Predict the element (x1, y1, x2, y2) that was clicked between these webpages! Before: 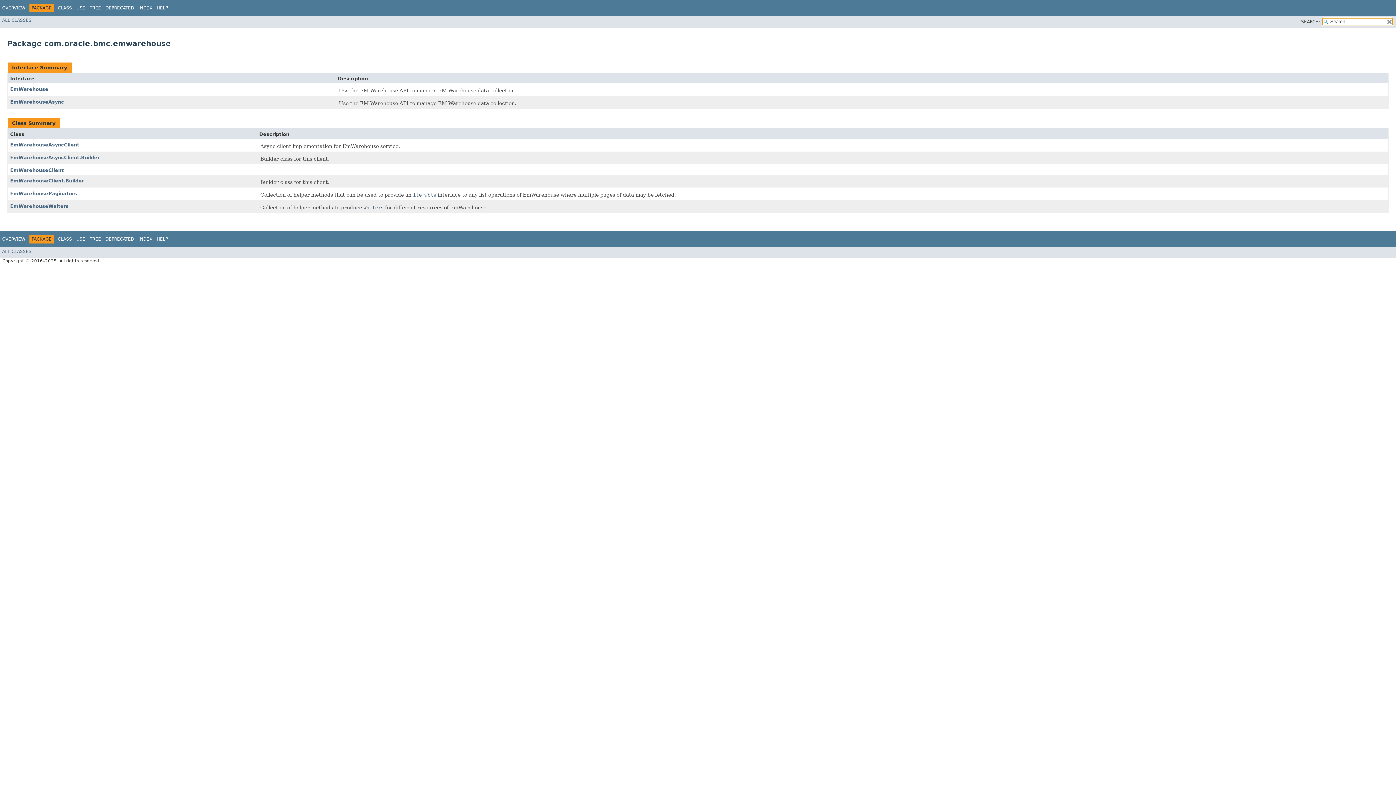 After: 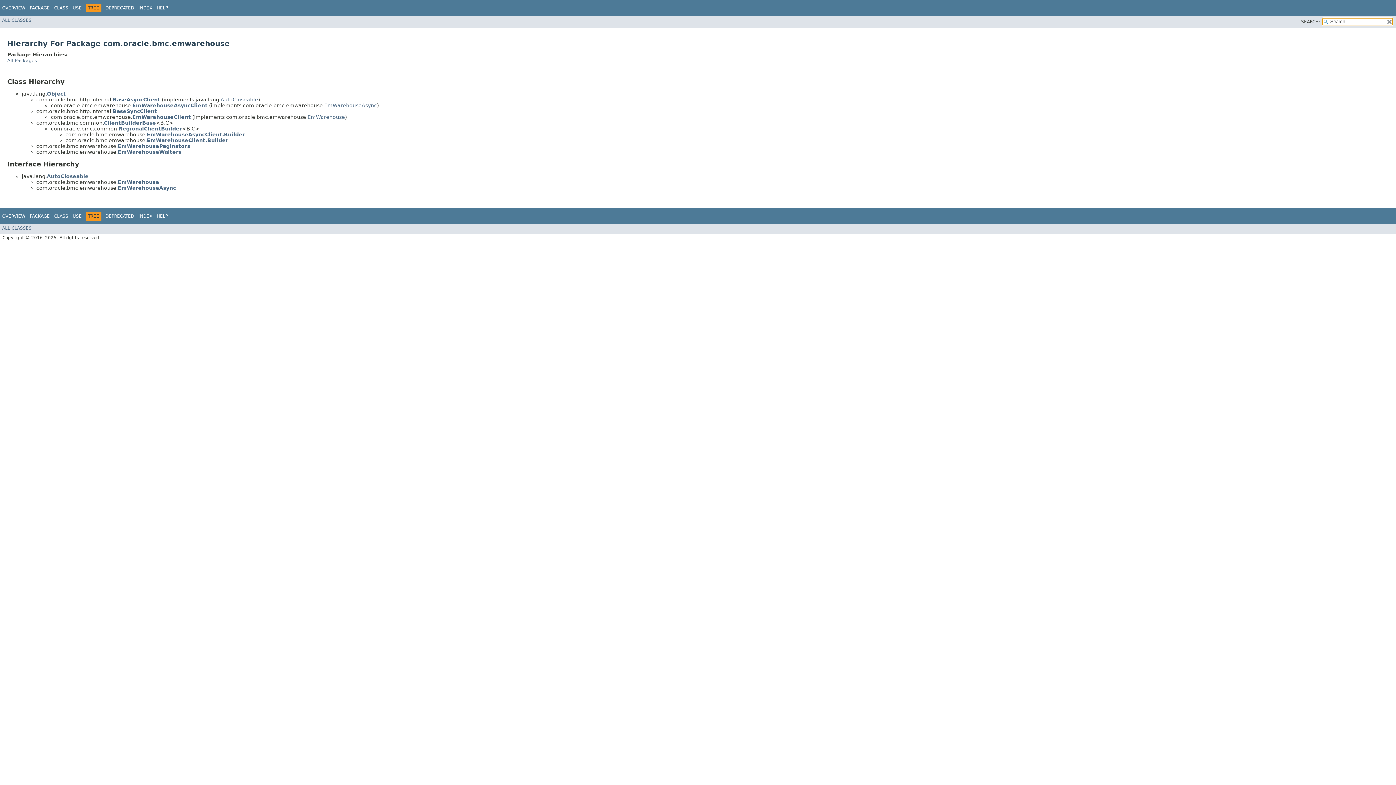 Action: bbox: (89, 236, 101, 241) label: TREE